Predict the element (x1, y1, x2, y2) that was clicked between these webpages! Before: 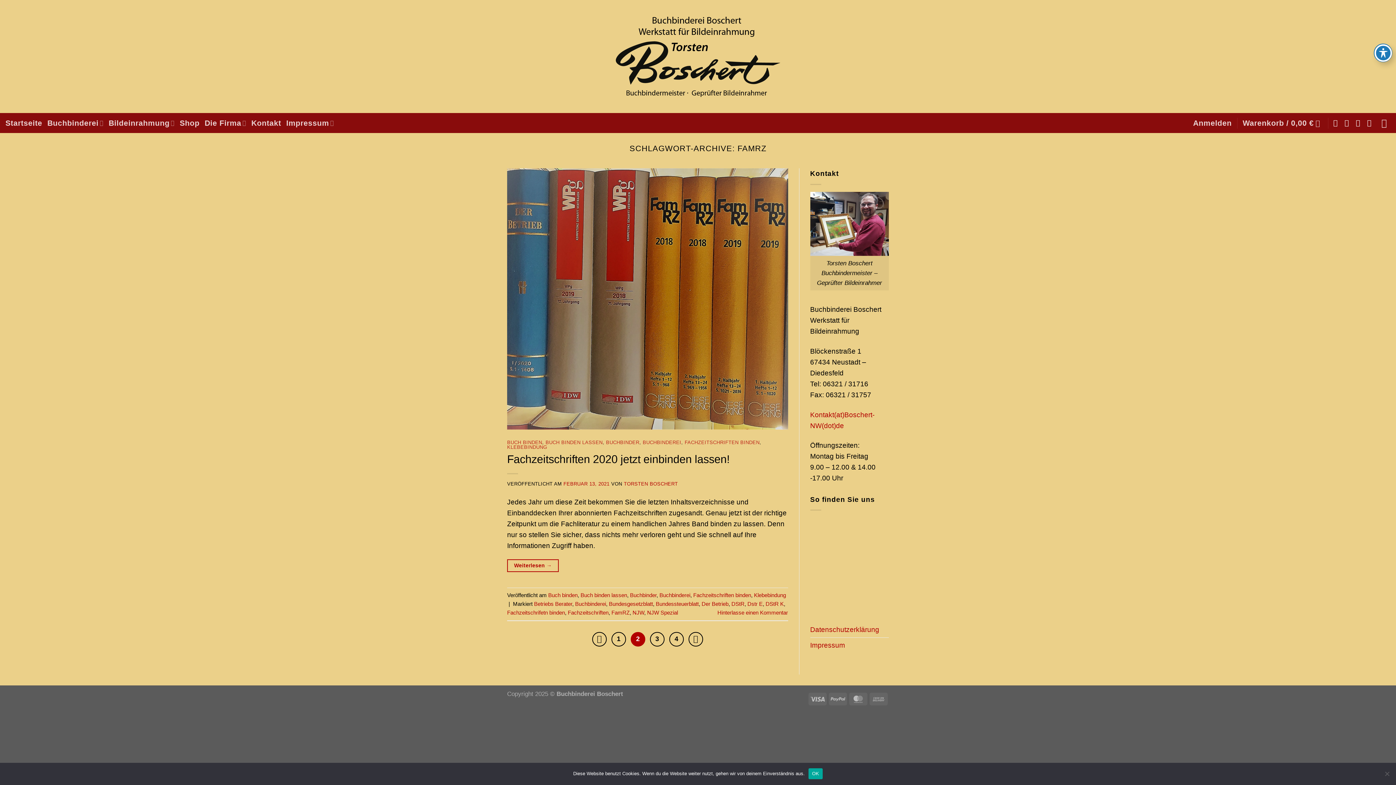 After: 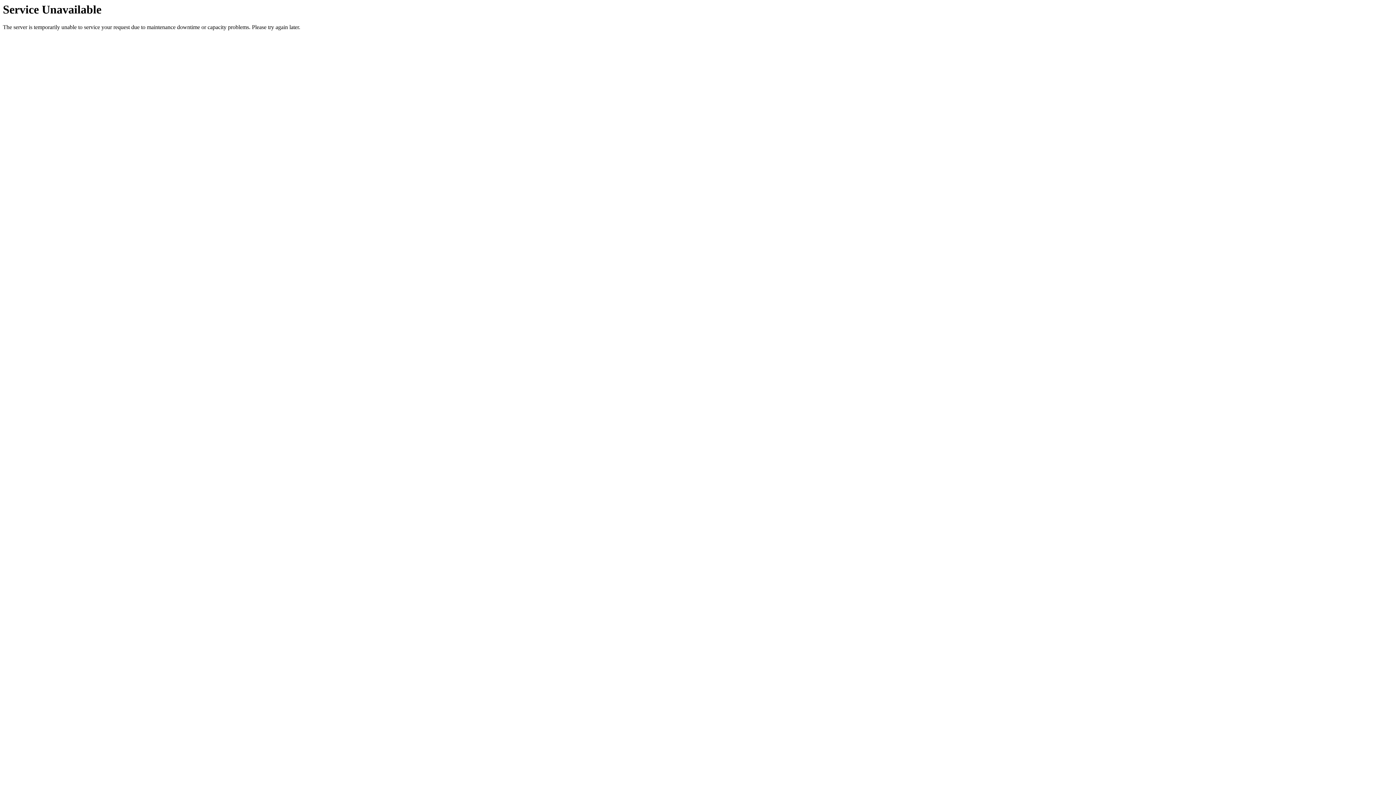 Action: label: FACHZEITSCHRIFTEN BINDEN bbox: (684, 440, 759, 445)